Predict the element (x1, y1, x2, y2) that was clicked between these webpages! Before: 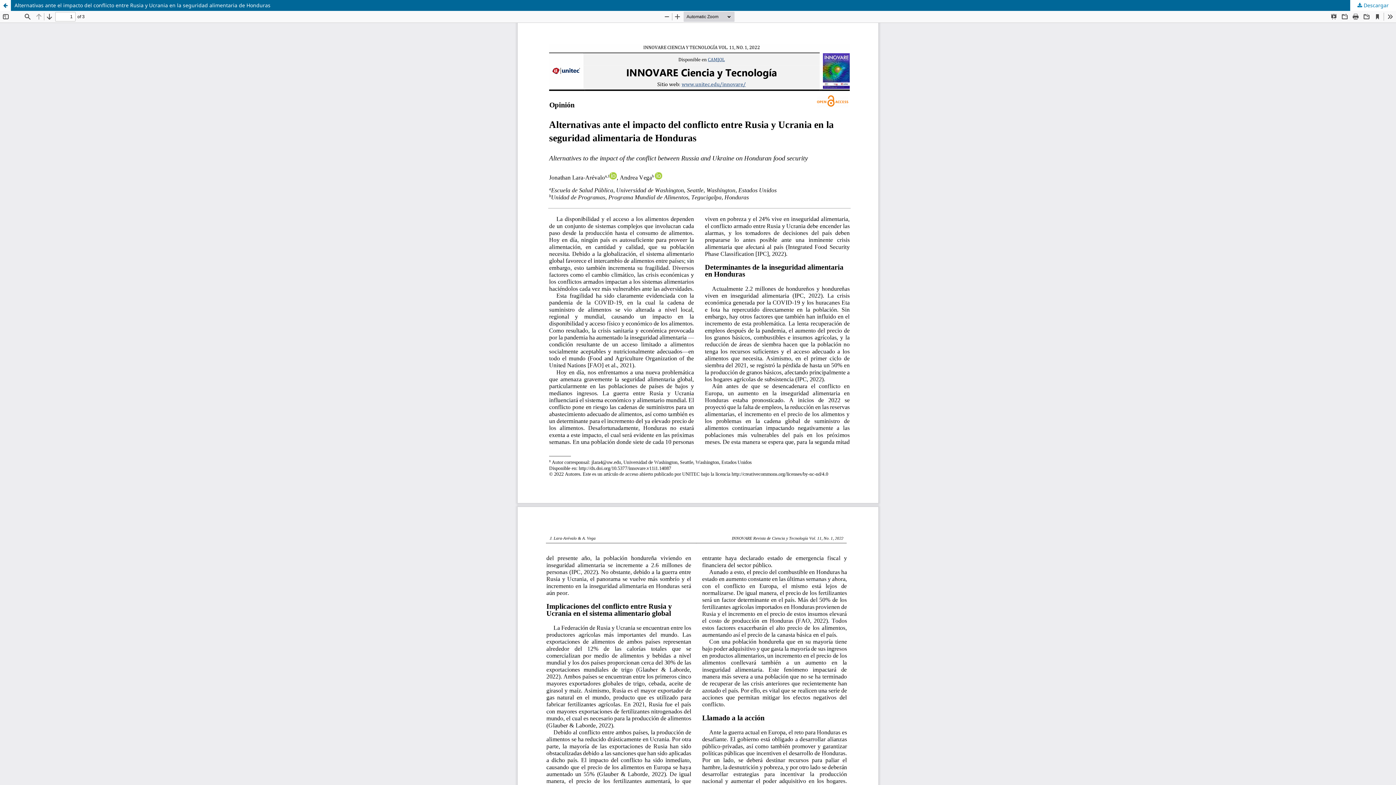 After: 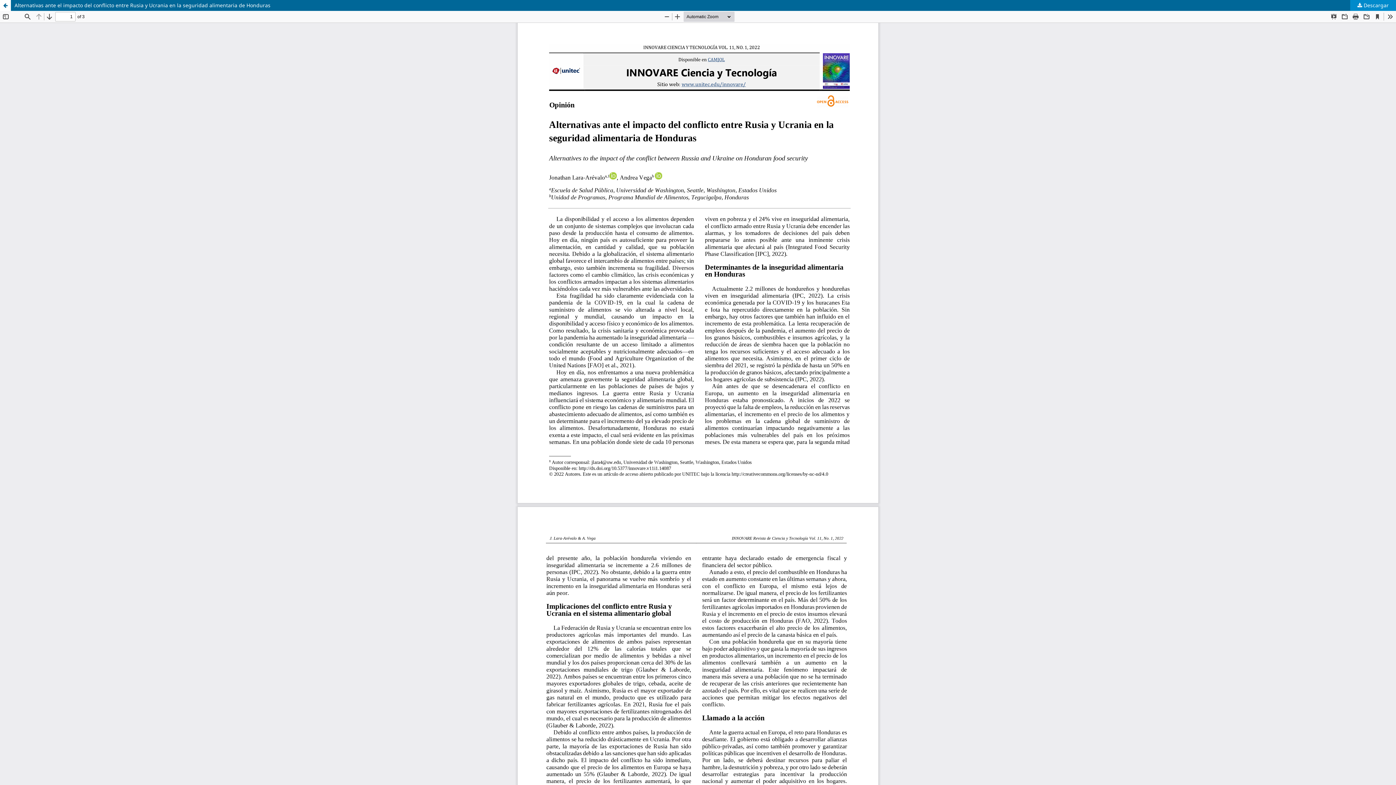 Action: label:  Descargar bbox: (1350, 0, 1396, 10)